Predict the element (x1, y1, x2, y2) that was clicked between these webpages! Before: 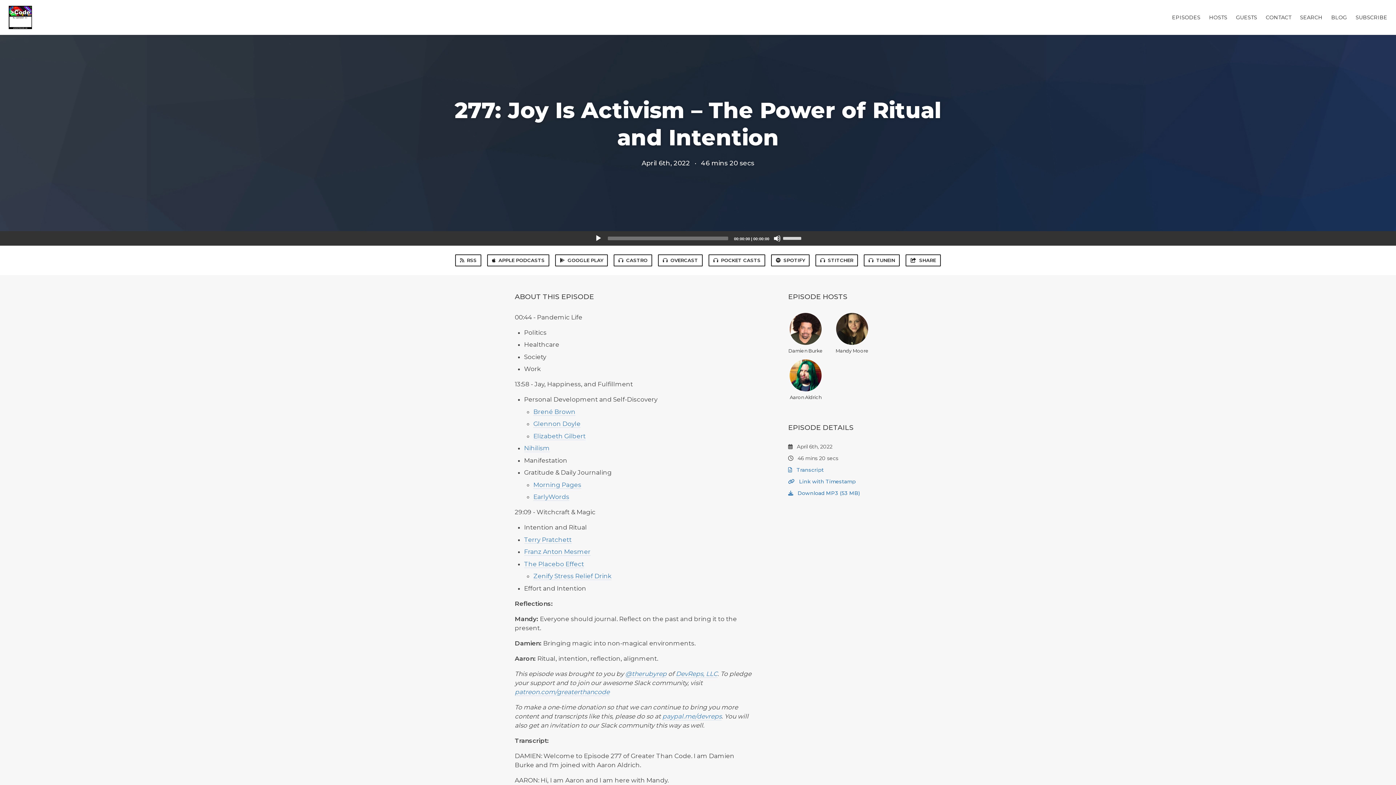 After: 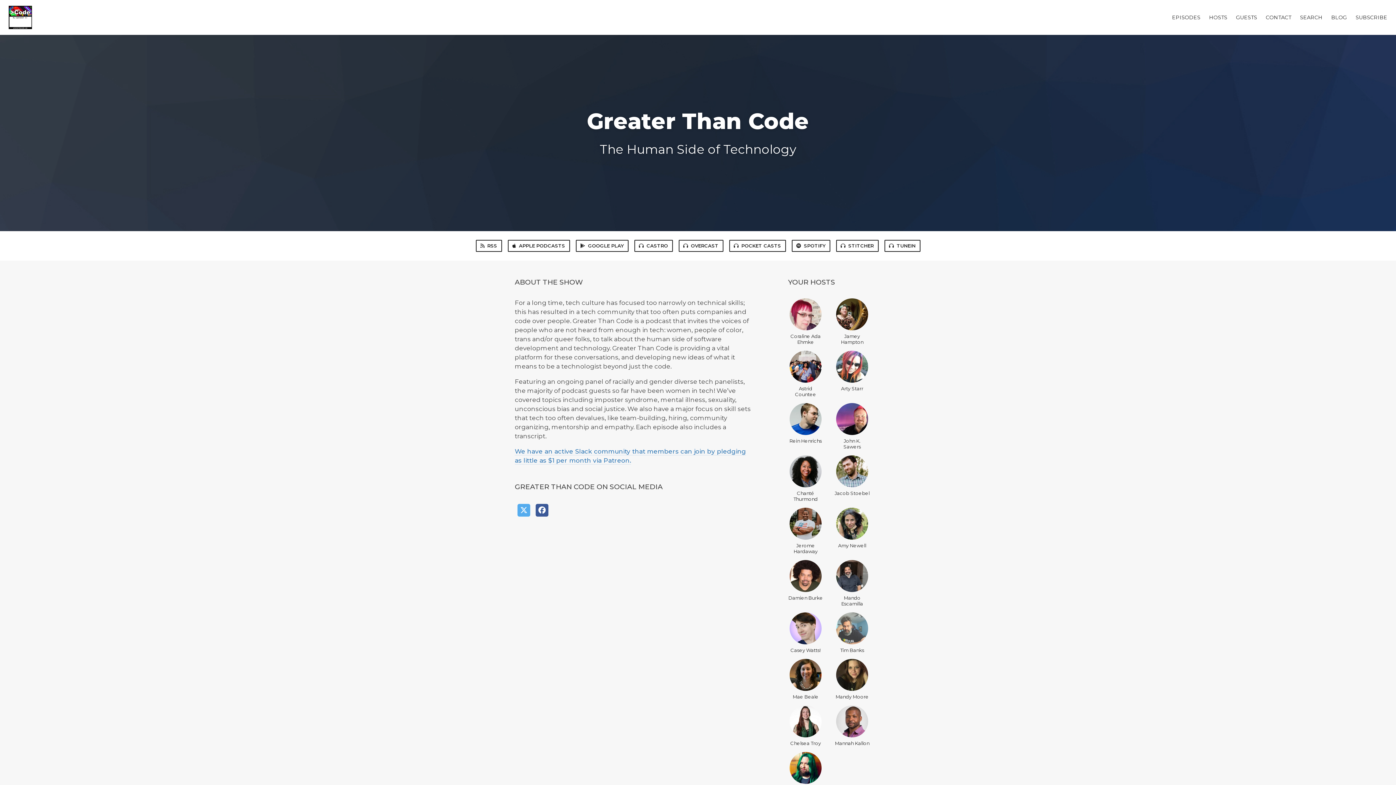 Action: bbox: (8, 5, 32, 29)